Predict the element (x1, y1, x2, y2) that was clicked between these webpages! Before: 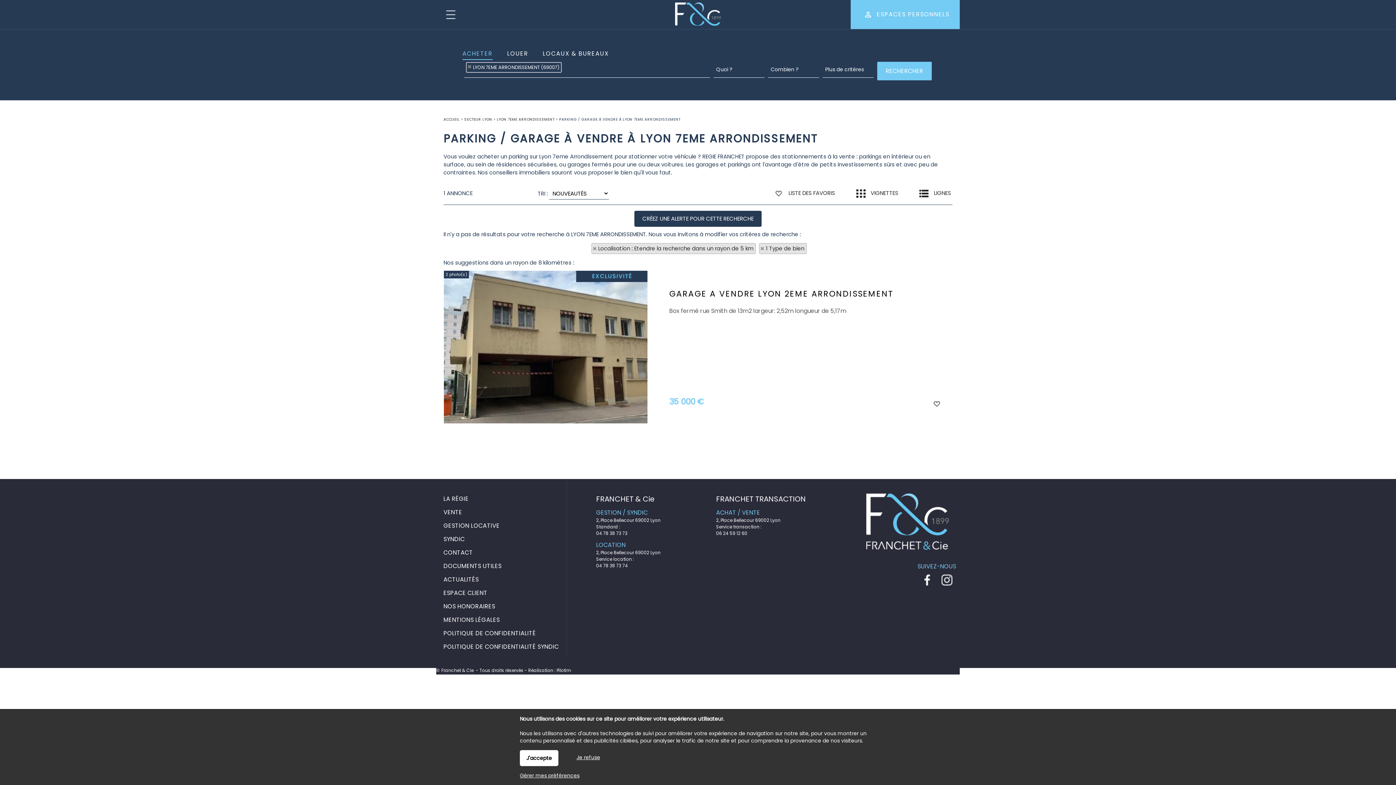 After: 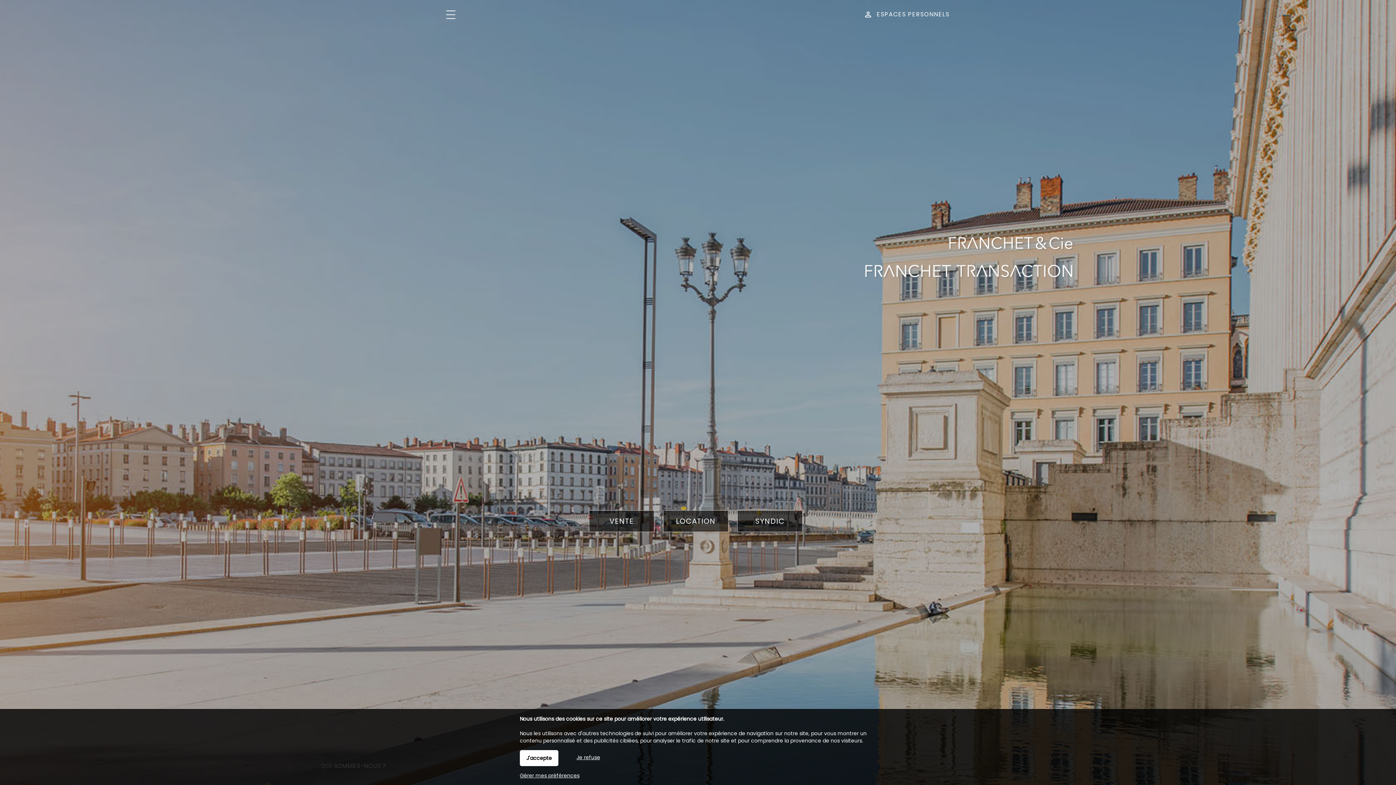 Action: bbox: (443, 116, 459, 122) label: ACCUEIL